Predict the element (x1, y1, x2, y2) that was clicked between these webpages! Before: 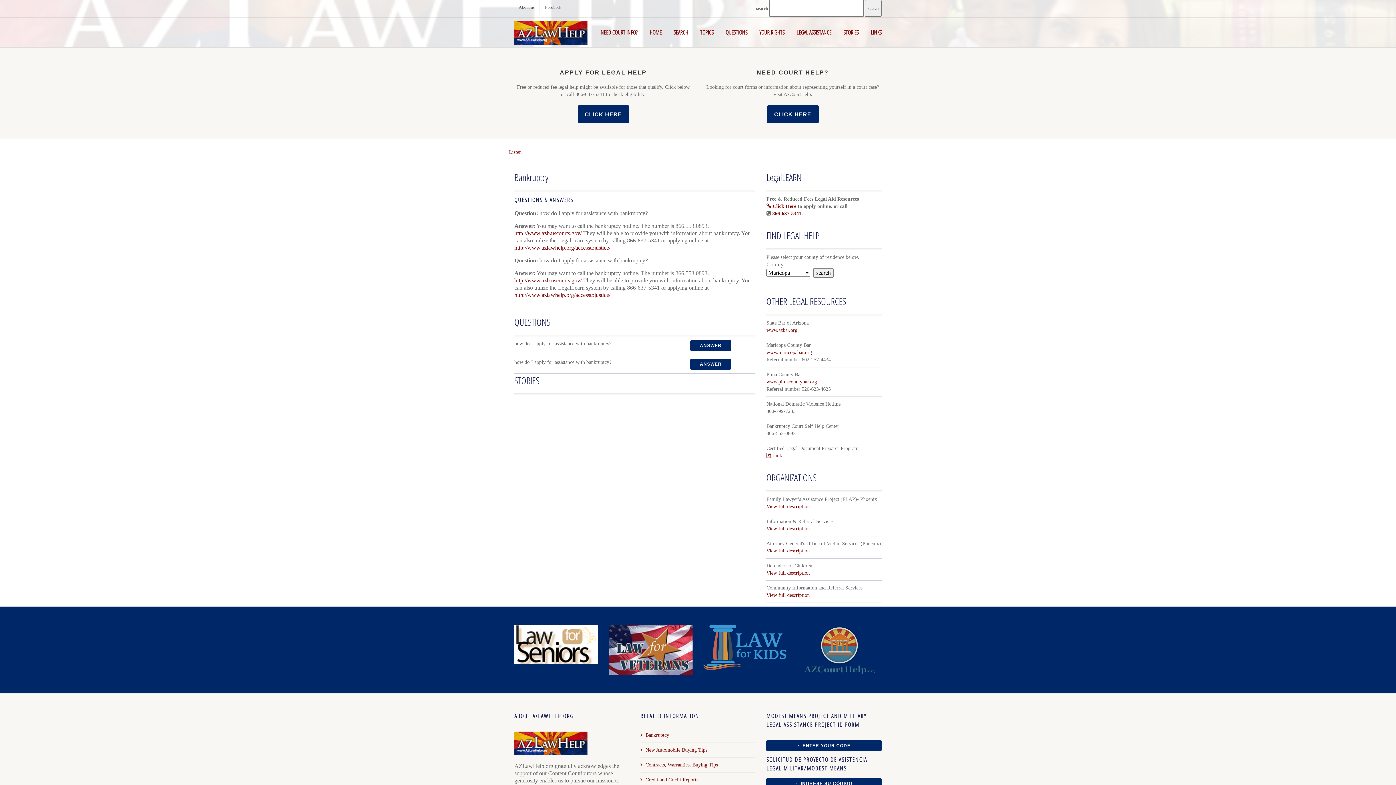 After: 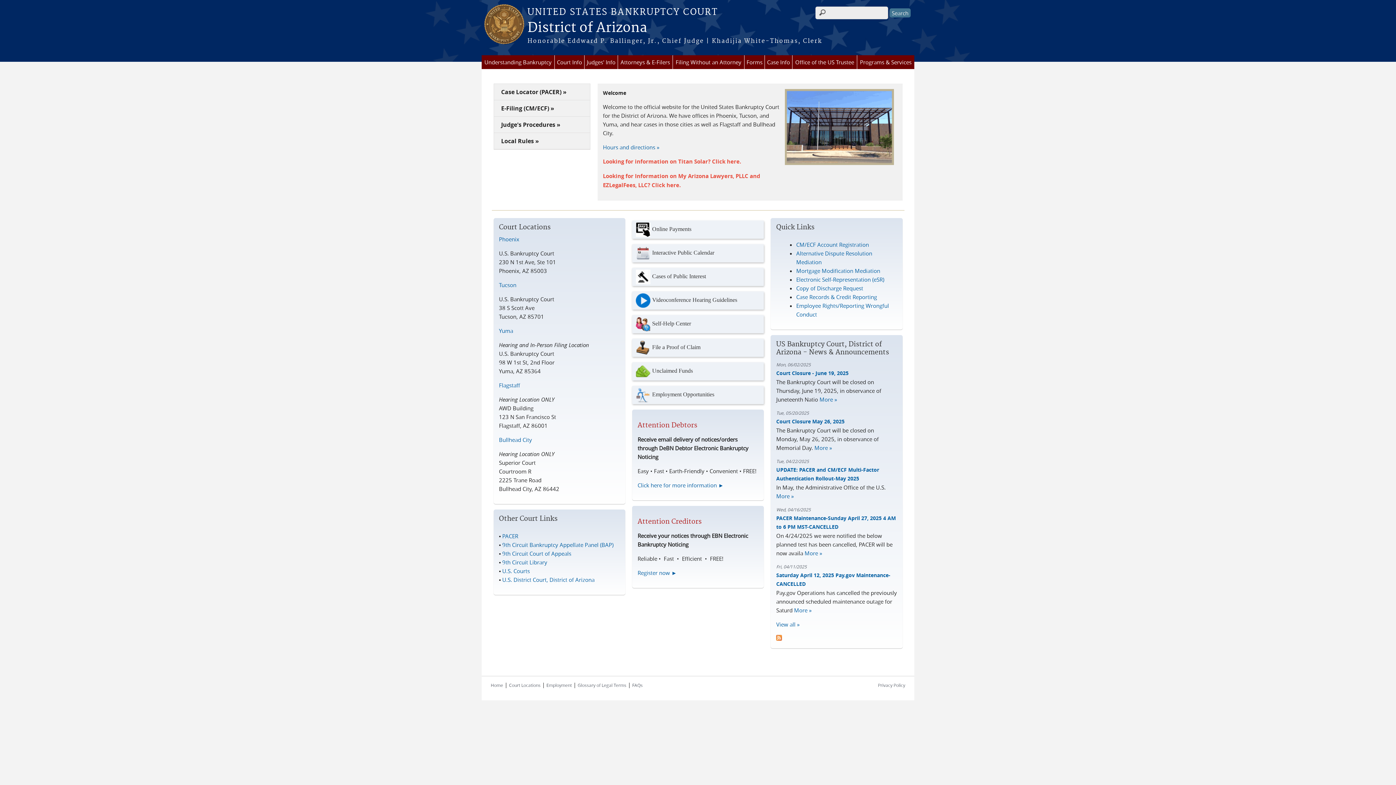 Action: bbox: (514, 230, 581, 236) label: http://www.azb.uscourts.gov/